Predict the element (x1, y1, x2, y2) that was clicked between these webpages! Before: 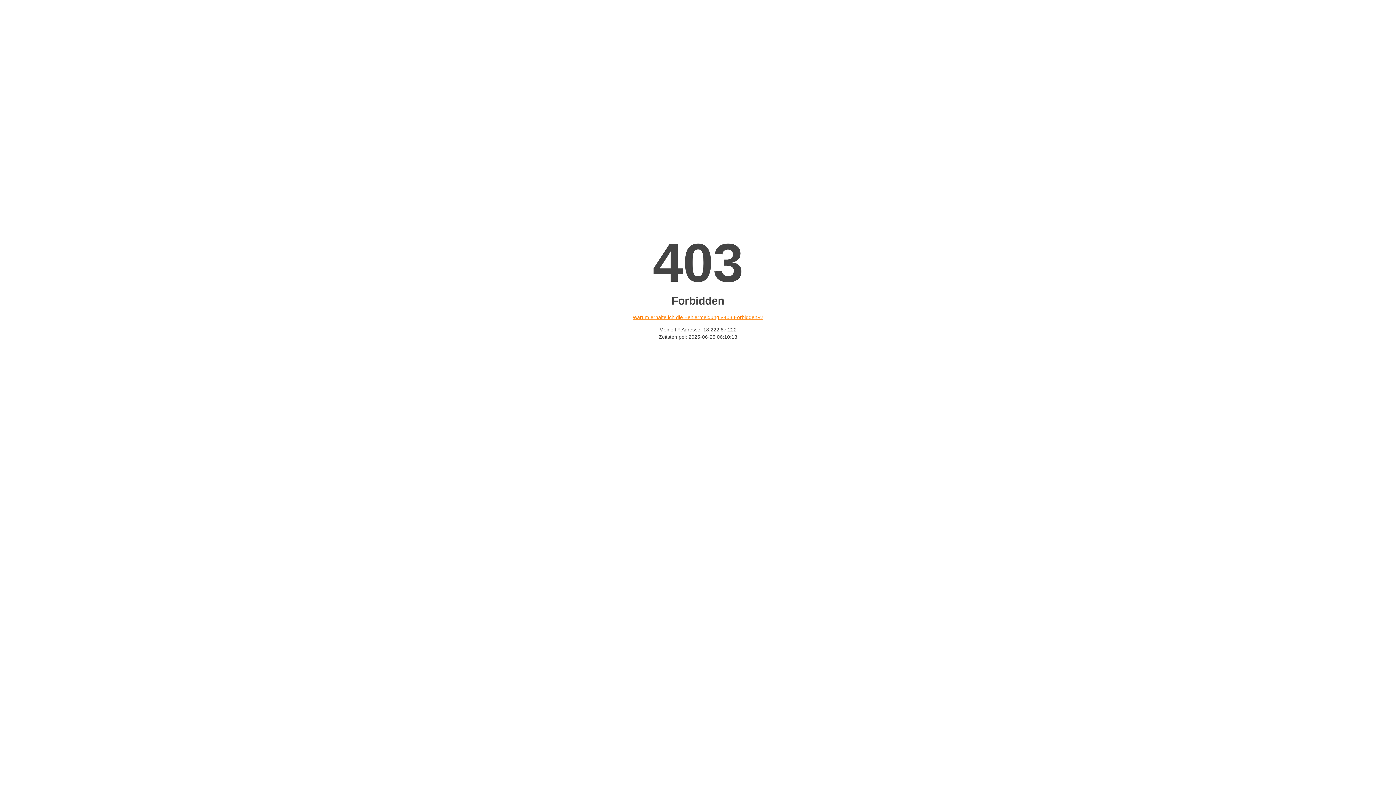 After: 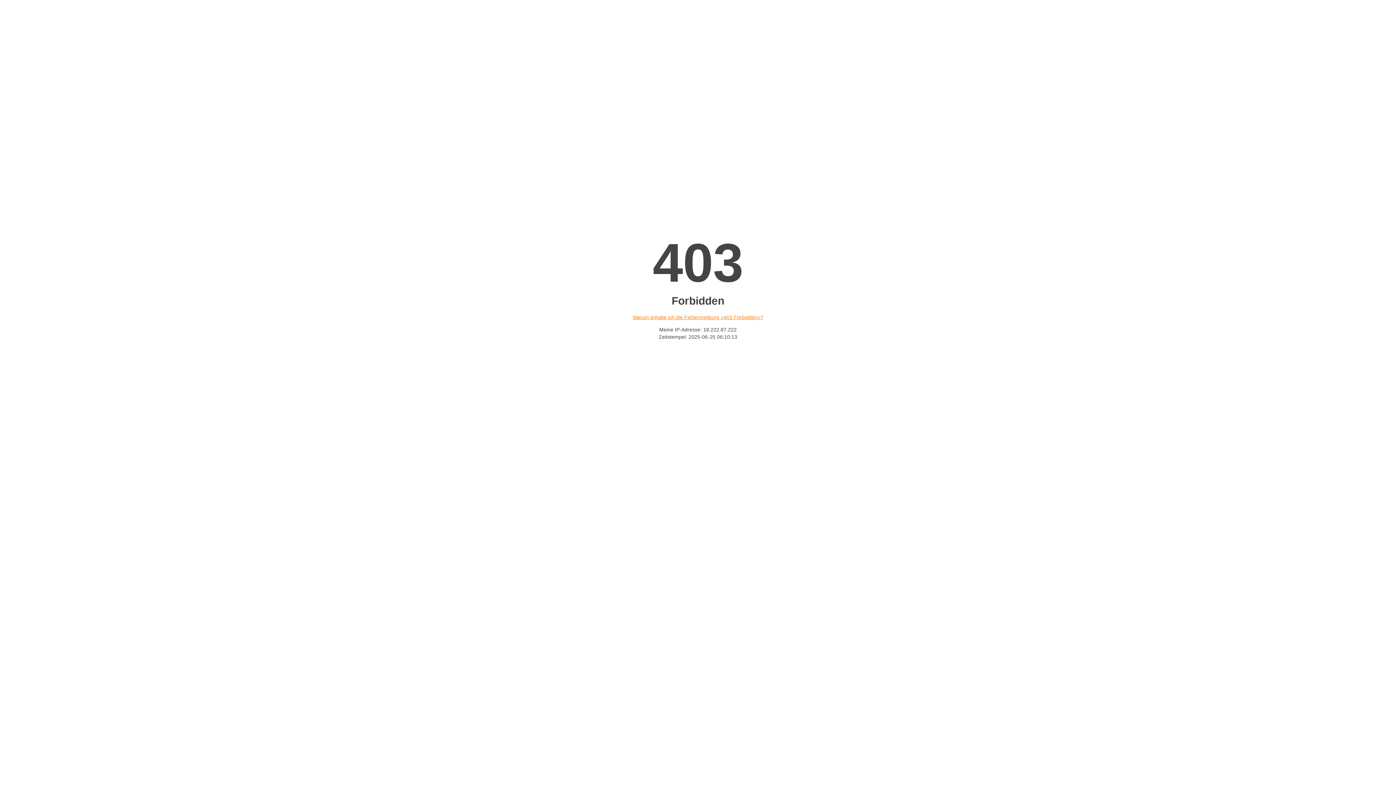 Action: label: Warum erhalte ich die Fehlermeldung «403 Forbidden»? bbox: (632, 314, 763, 320)